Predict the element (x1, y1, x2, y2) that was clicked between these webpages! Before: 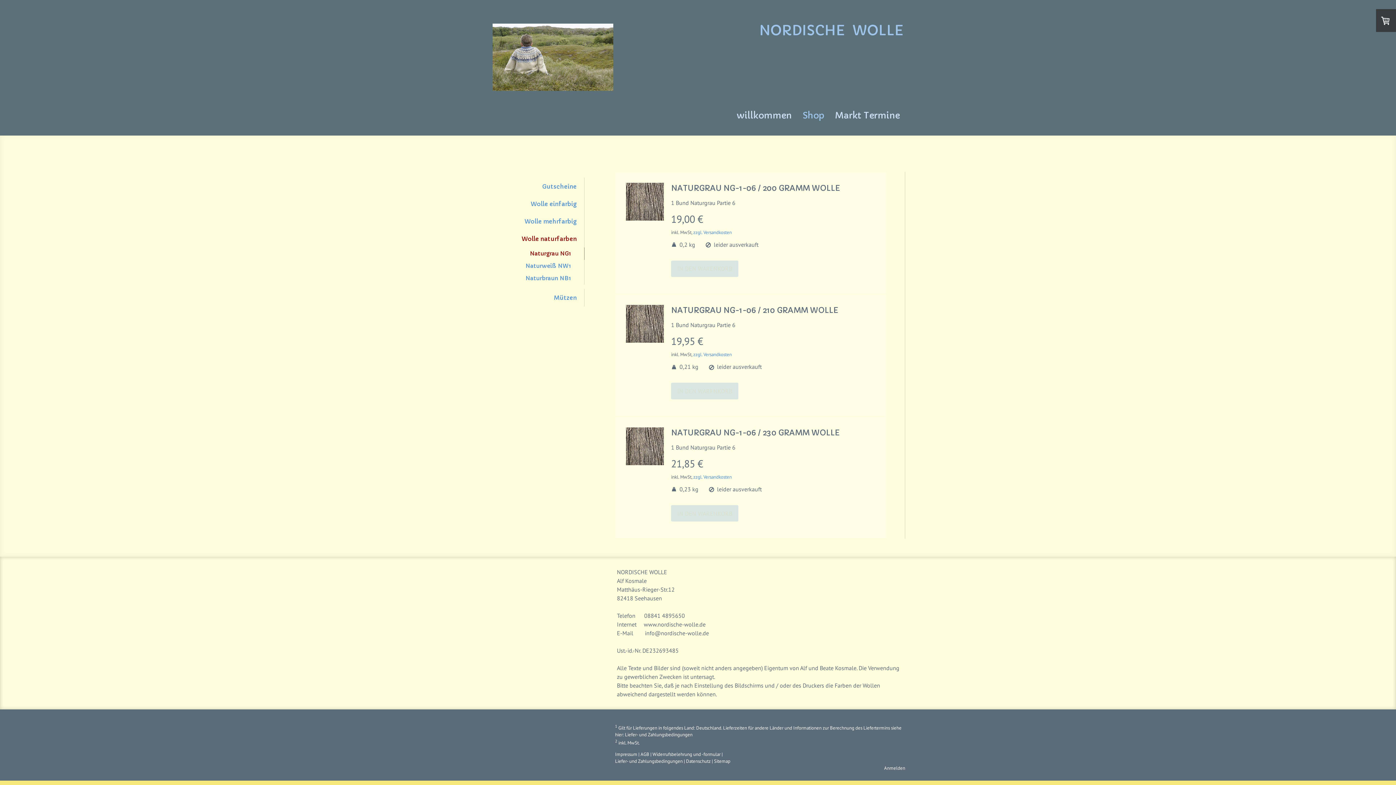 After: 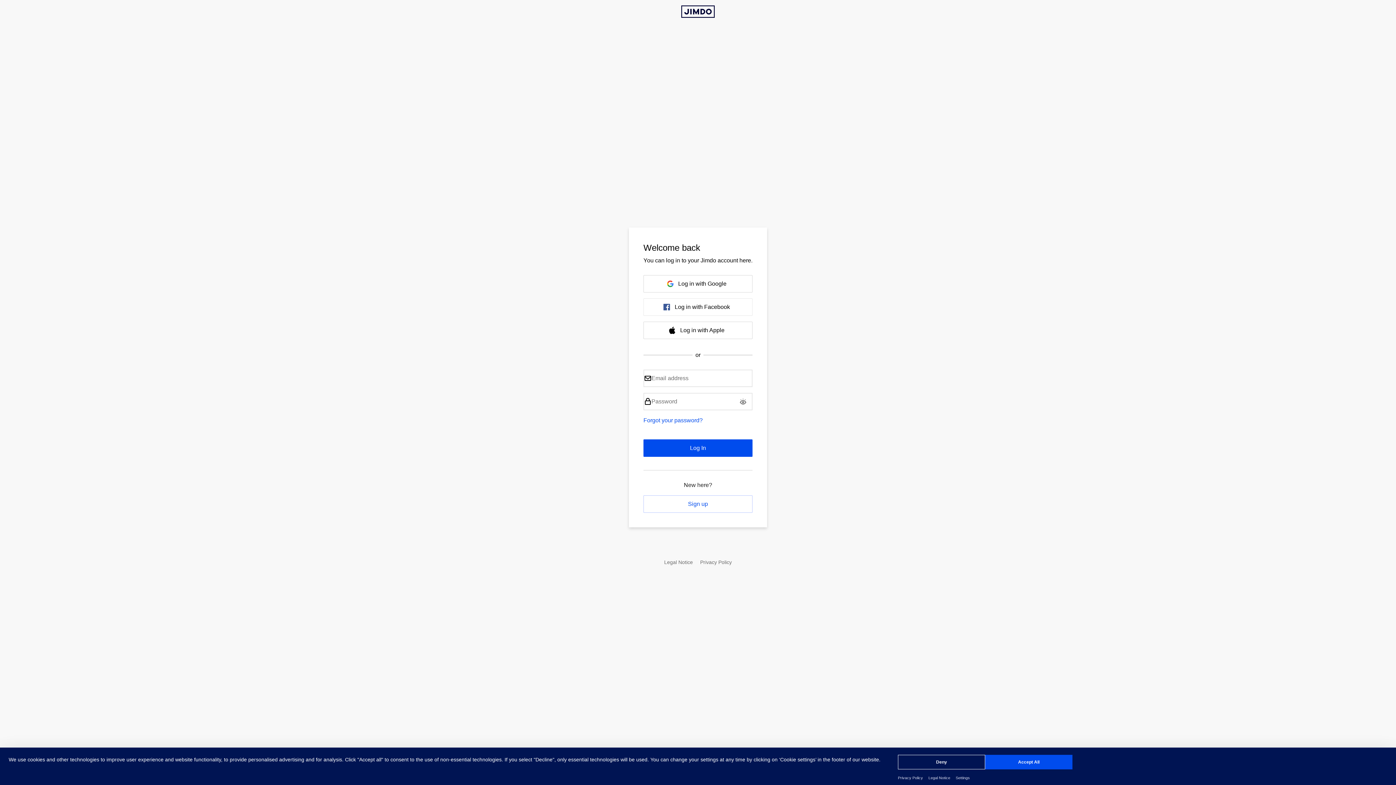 Action: label: Anmelden bbox: (884, 765, 905, 771)